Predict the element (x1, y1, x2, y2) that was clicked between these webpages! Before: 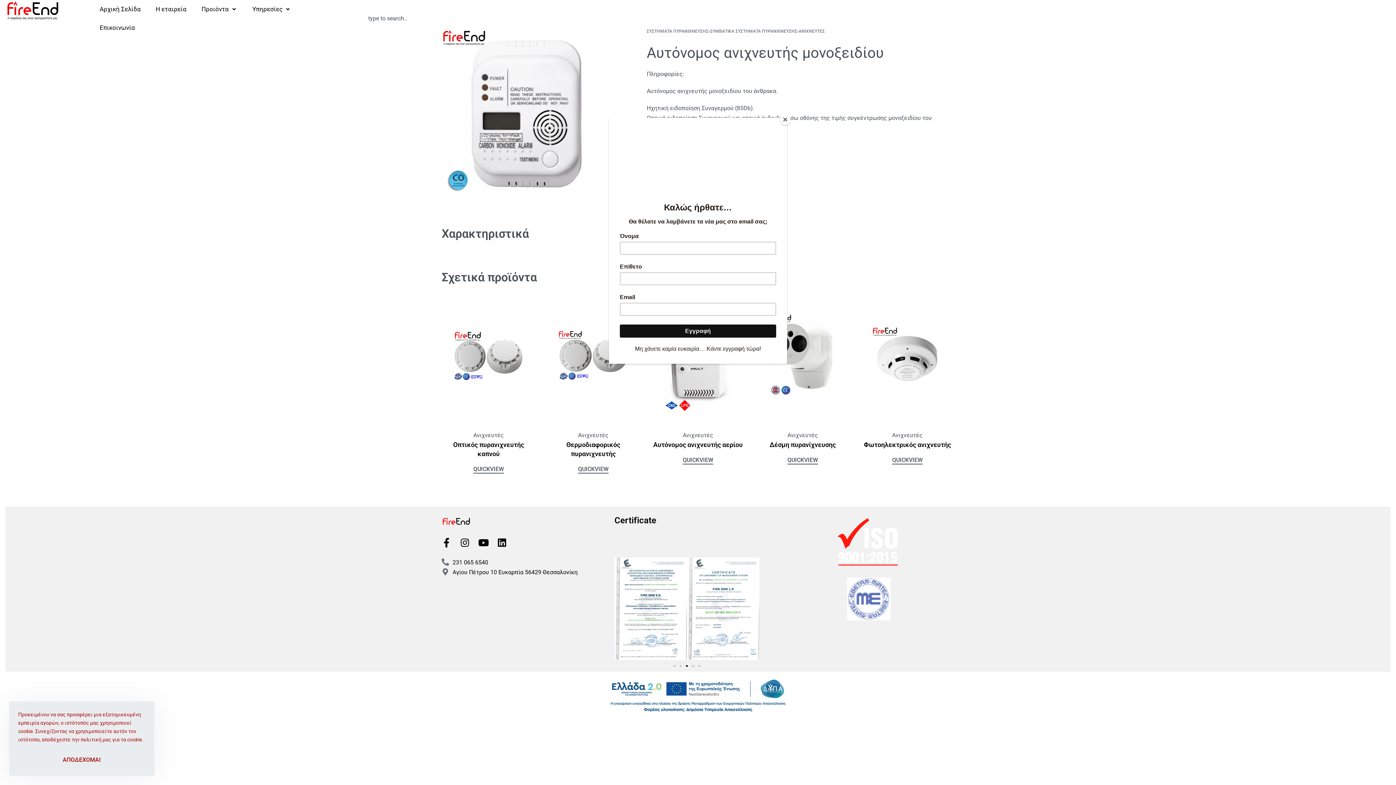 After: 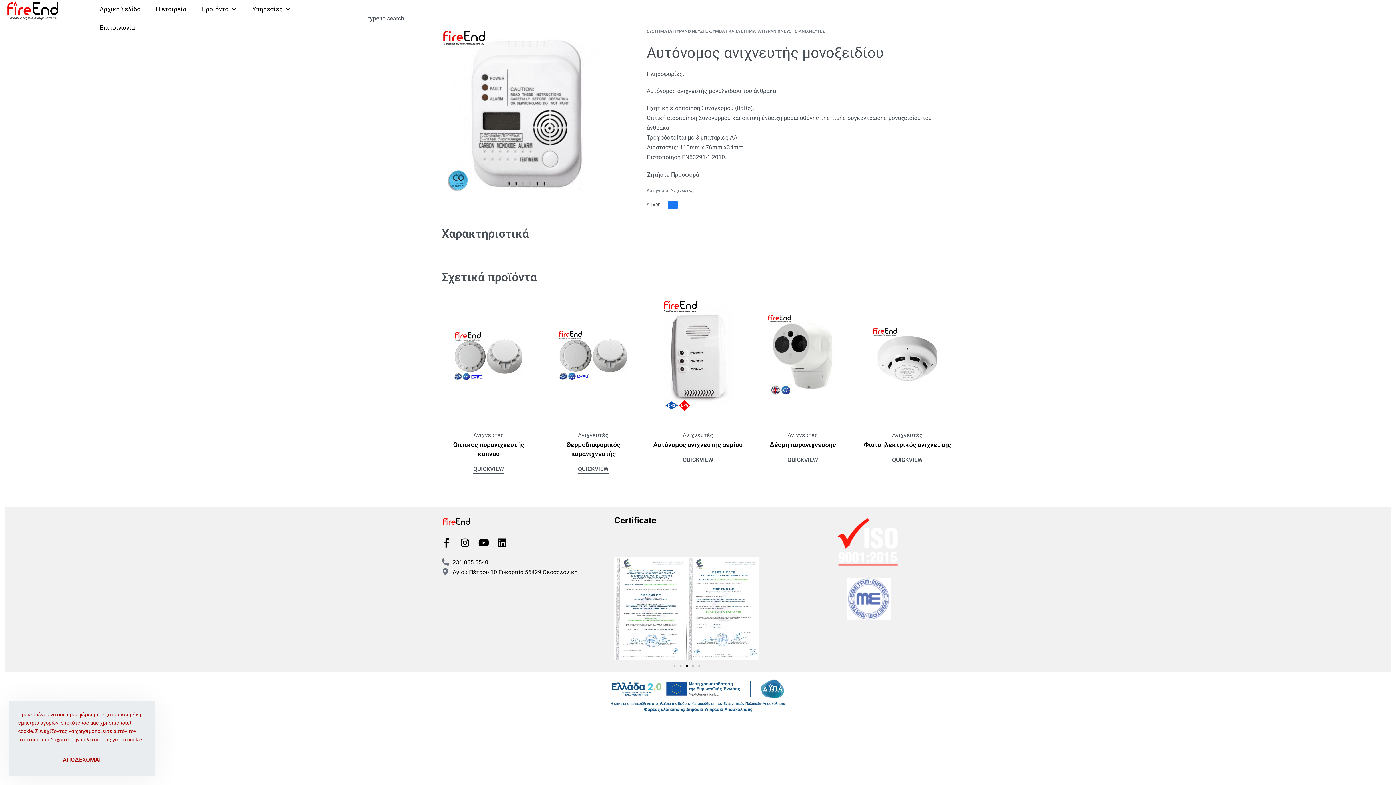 Action: bbox: (780, 114, 790, 125) label: Close